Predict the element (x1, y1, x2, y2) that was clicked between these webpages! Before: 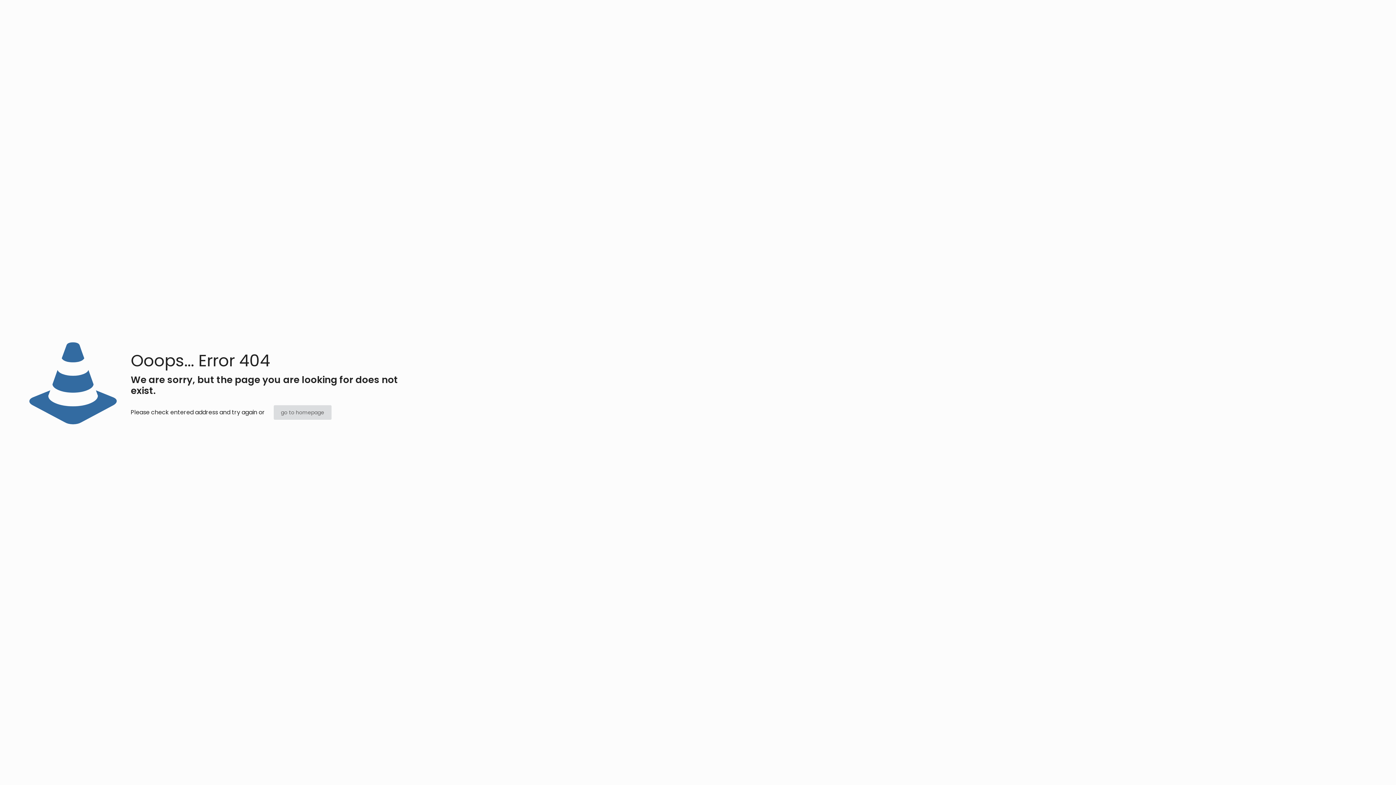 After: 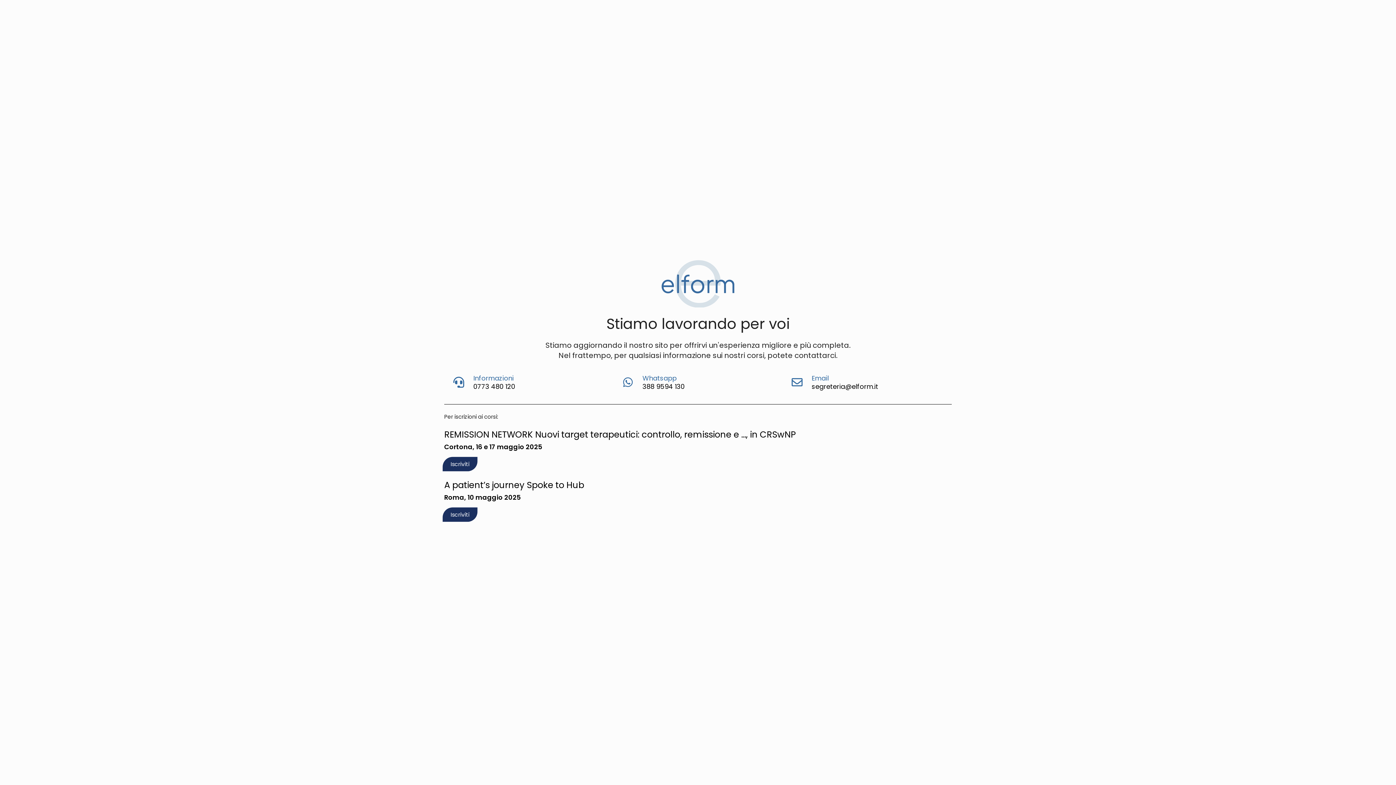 Action: bbox: (273, 405, 331, 420) label: go to homepage